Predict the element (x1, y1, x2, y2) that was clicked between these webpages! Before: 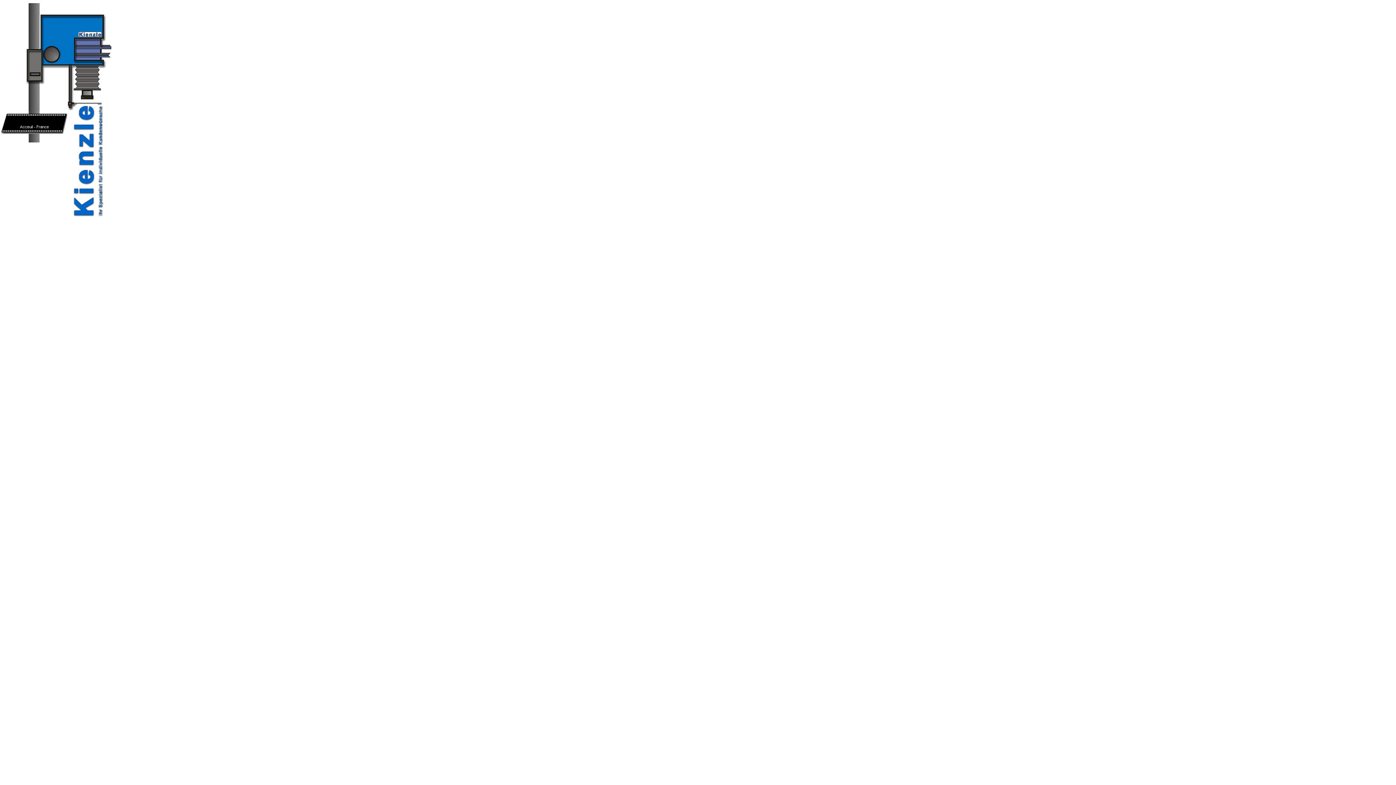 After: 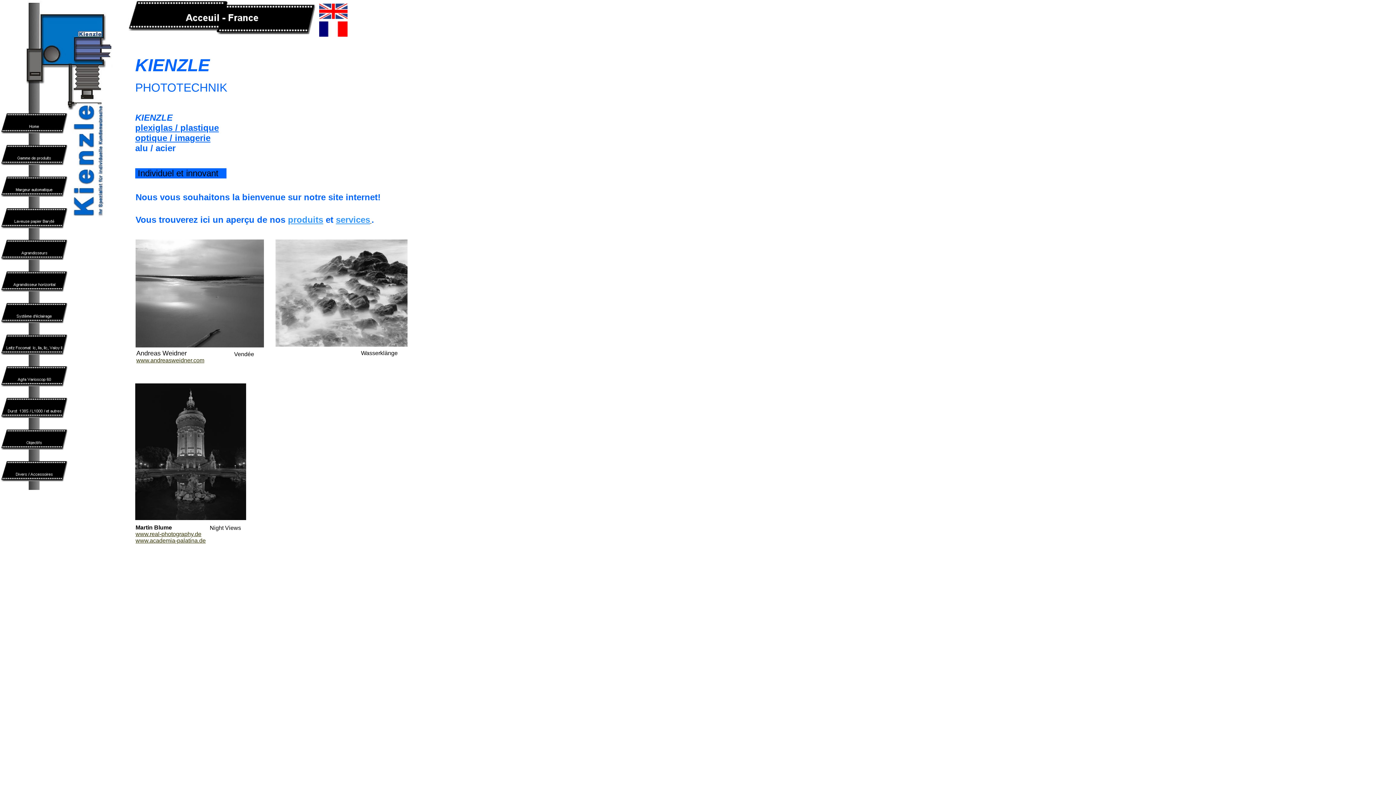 Action: bbox: (0, 137, 67, 143)